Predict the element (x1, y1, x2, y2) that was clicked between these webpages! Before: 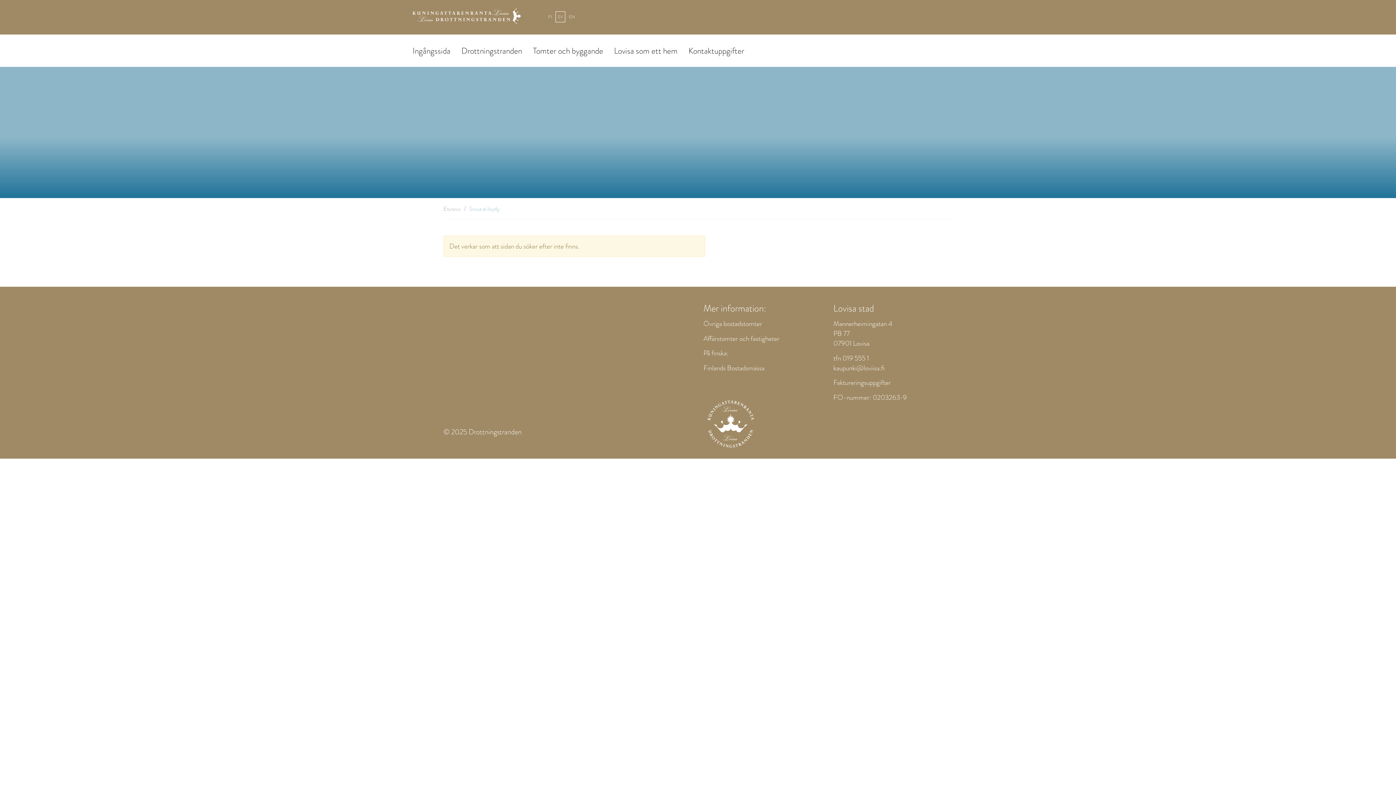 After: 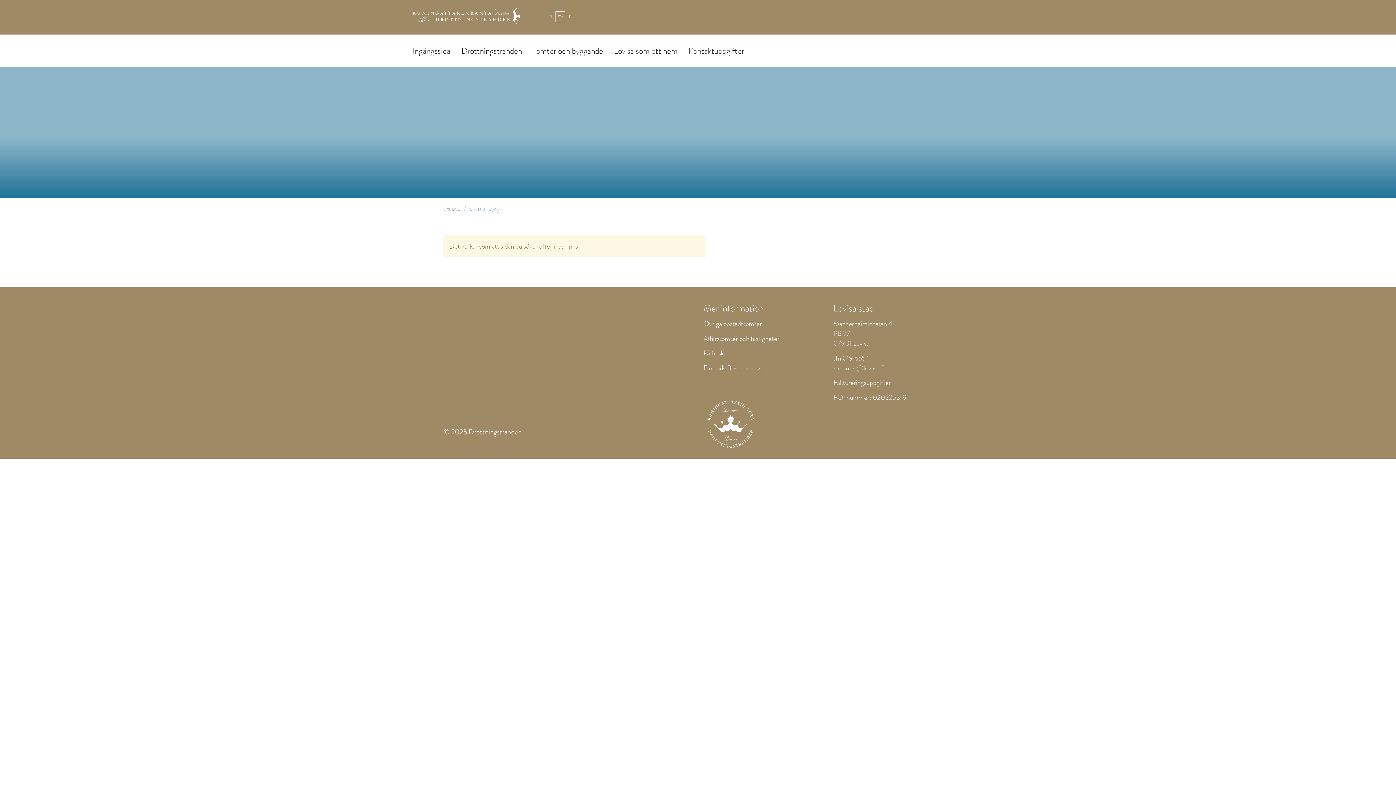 Action: bbox: (703, 318, 762, 328) label: Övriga bostadstomter